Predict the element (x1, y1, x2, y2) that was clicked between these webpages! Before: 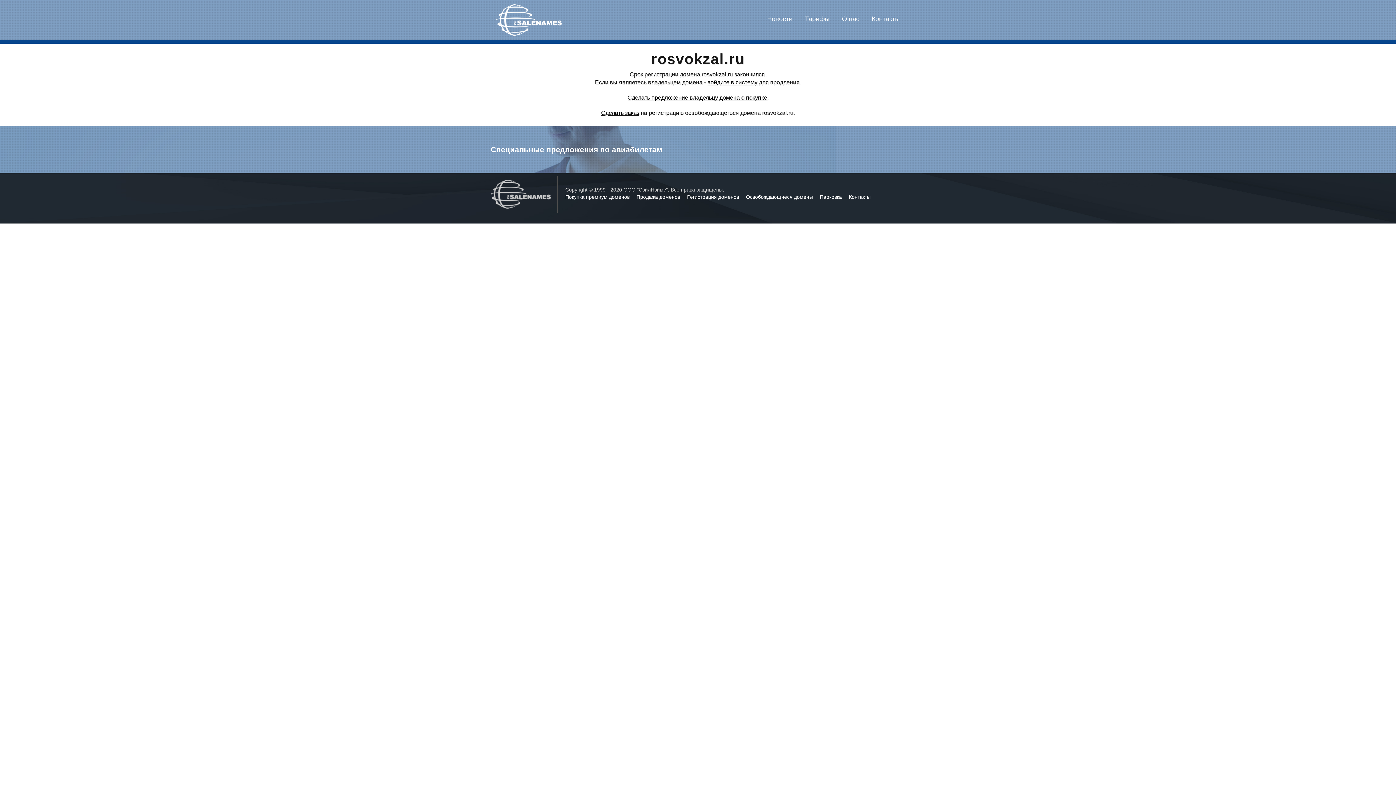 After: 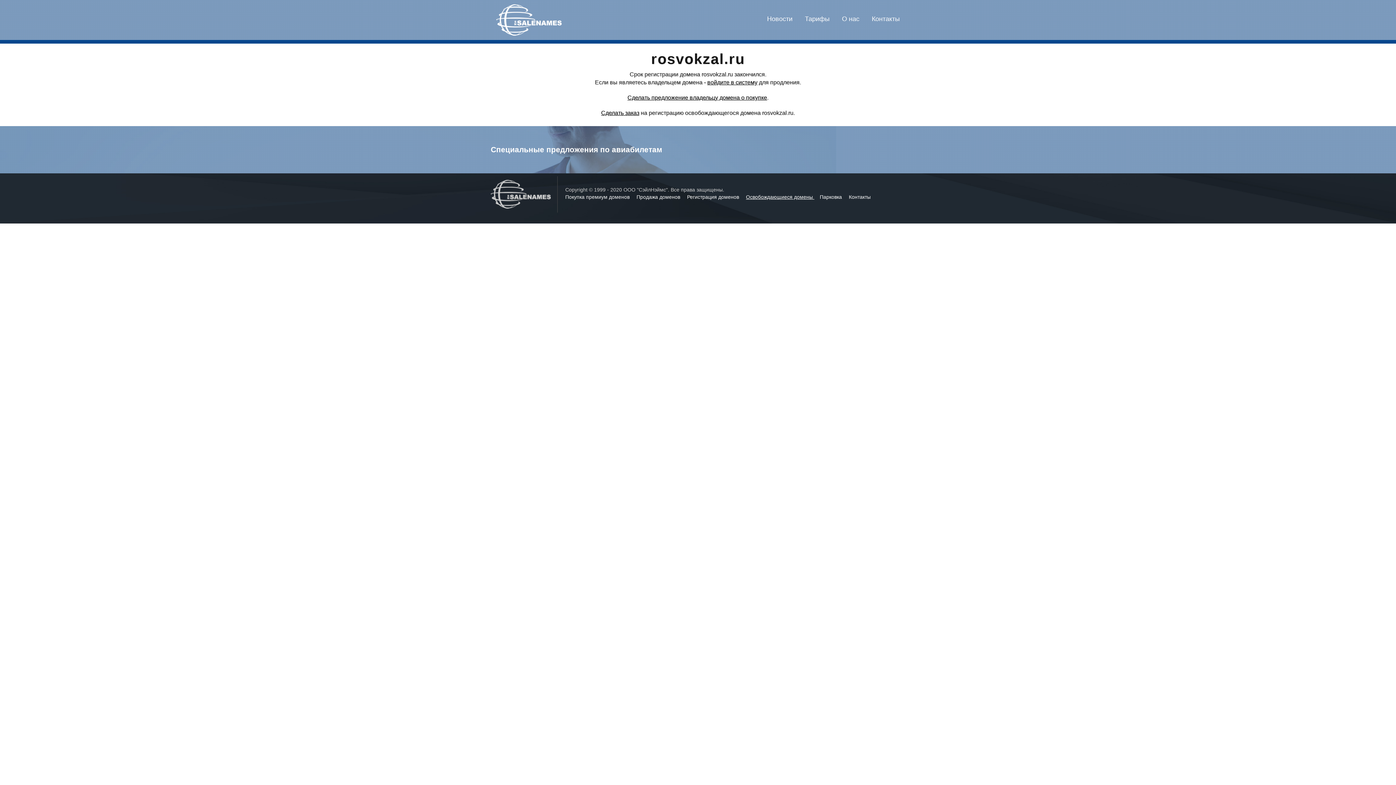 Action: label: Освобождающиеся домены  bbox: (746, 194, 814, 200)